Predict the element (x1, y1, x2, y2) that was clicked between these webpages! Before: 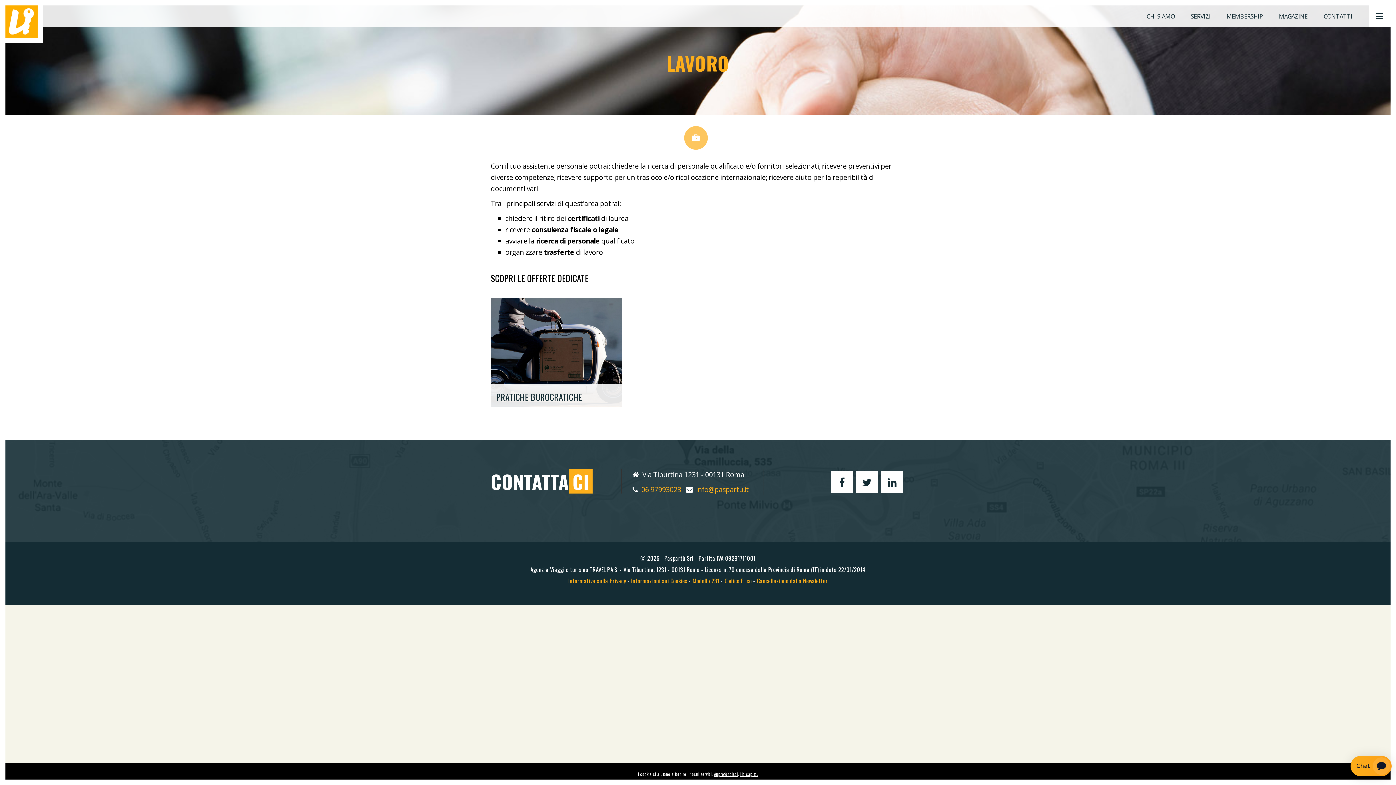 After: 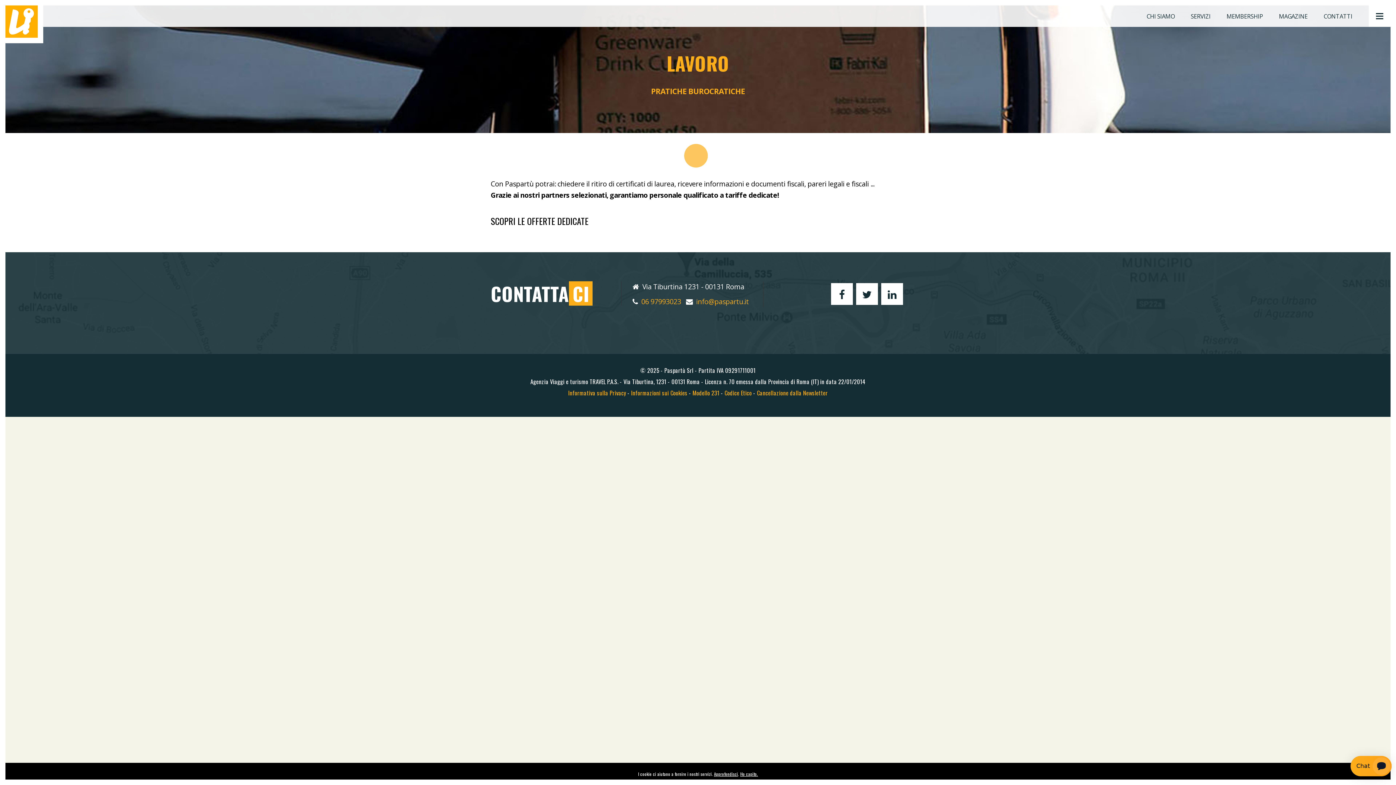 Action: label: PRATICHE BUROCRATICHE bbox: (490, 298, 621, 407)